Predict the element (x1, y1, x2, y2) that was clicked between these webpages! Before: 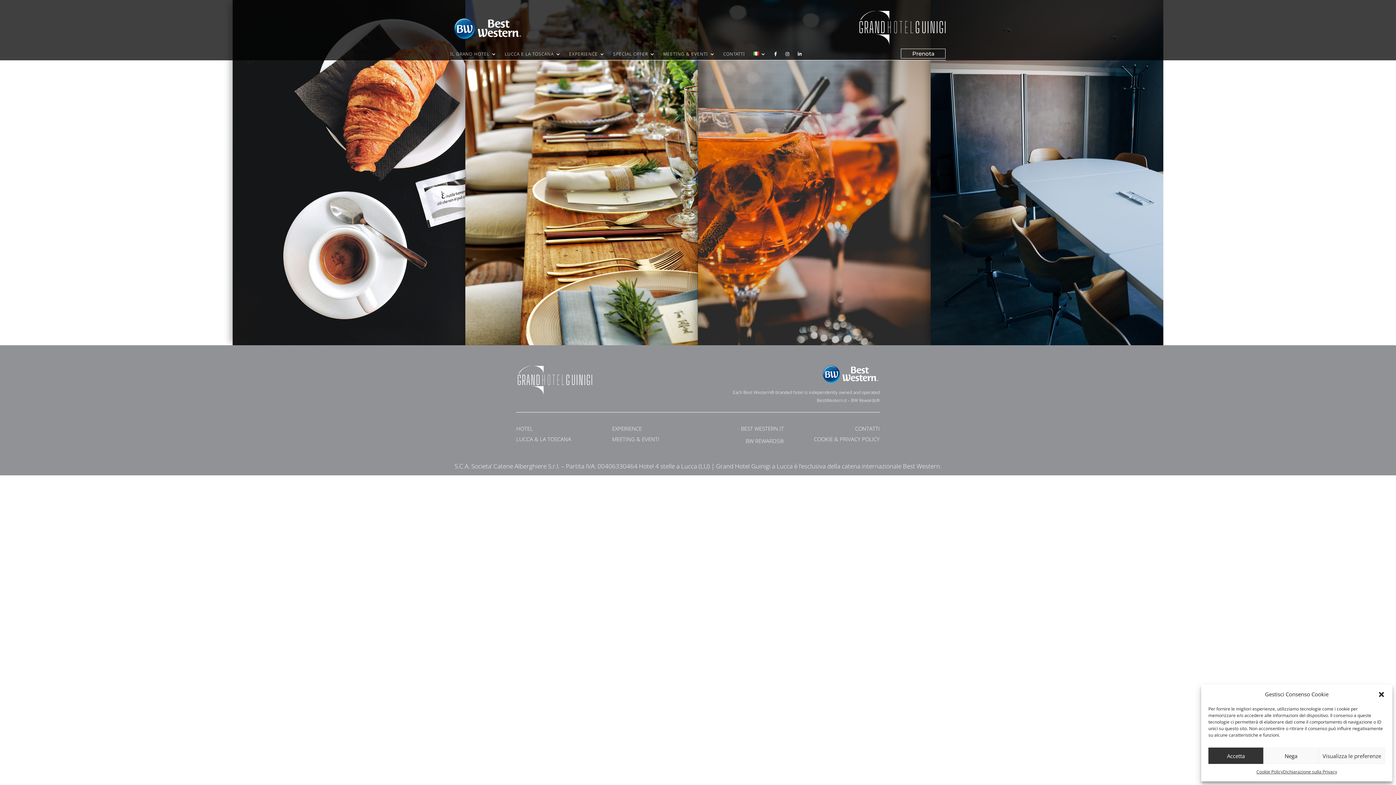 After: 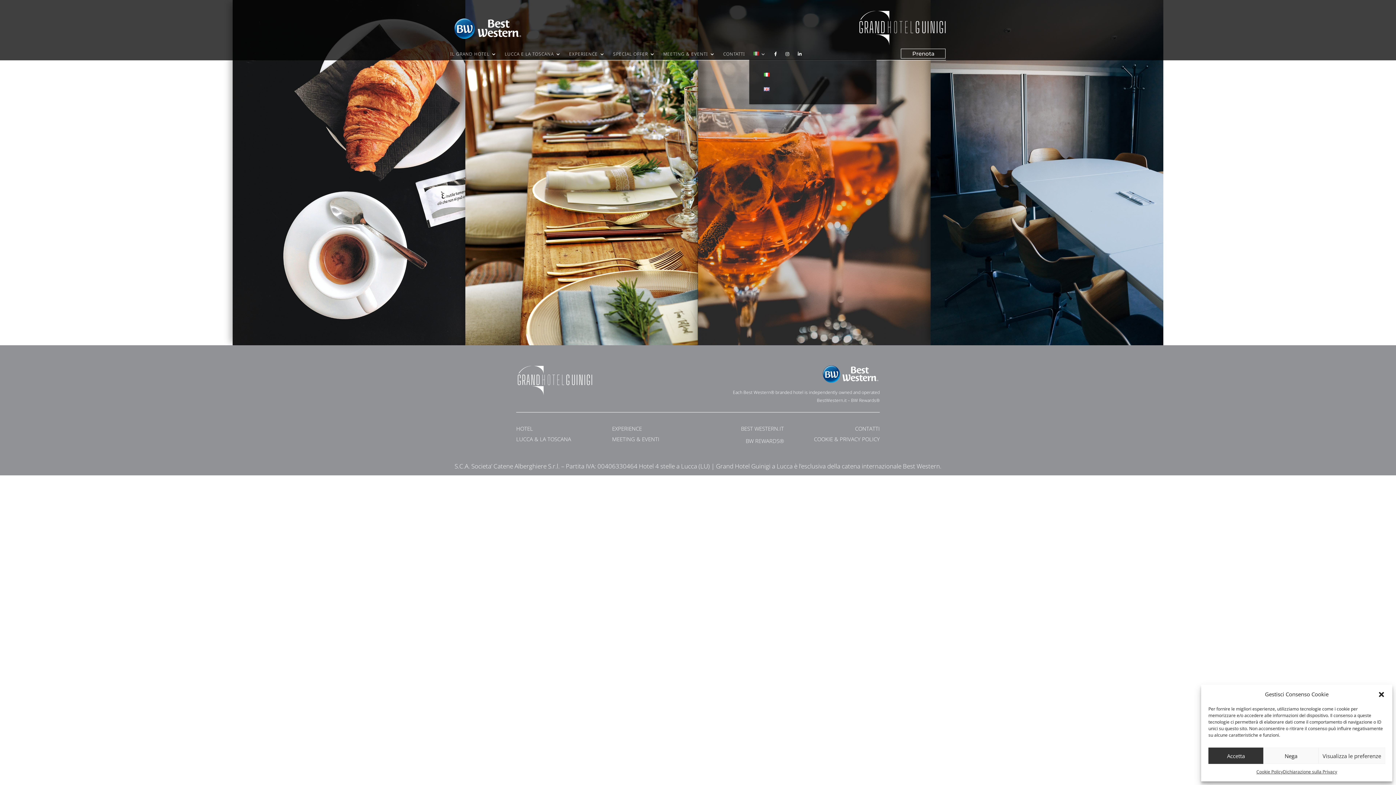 Action: bbox: (753, 51, 766, 59)